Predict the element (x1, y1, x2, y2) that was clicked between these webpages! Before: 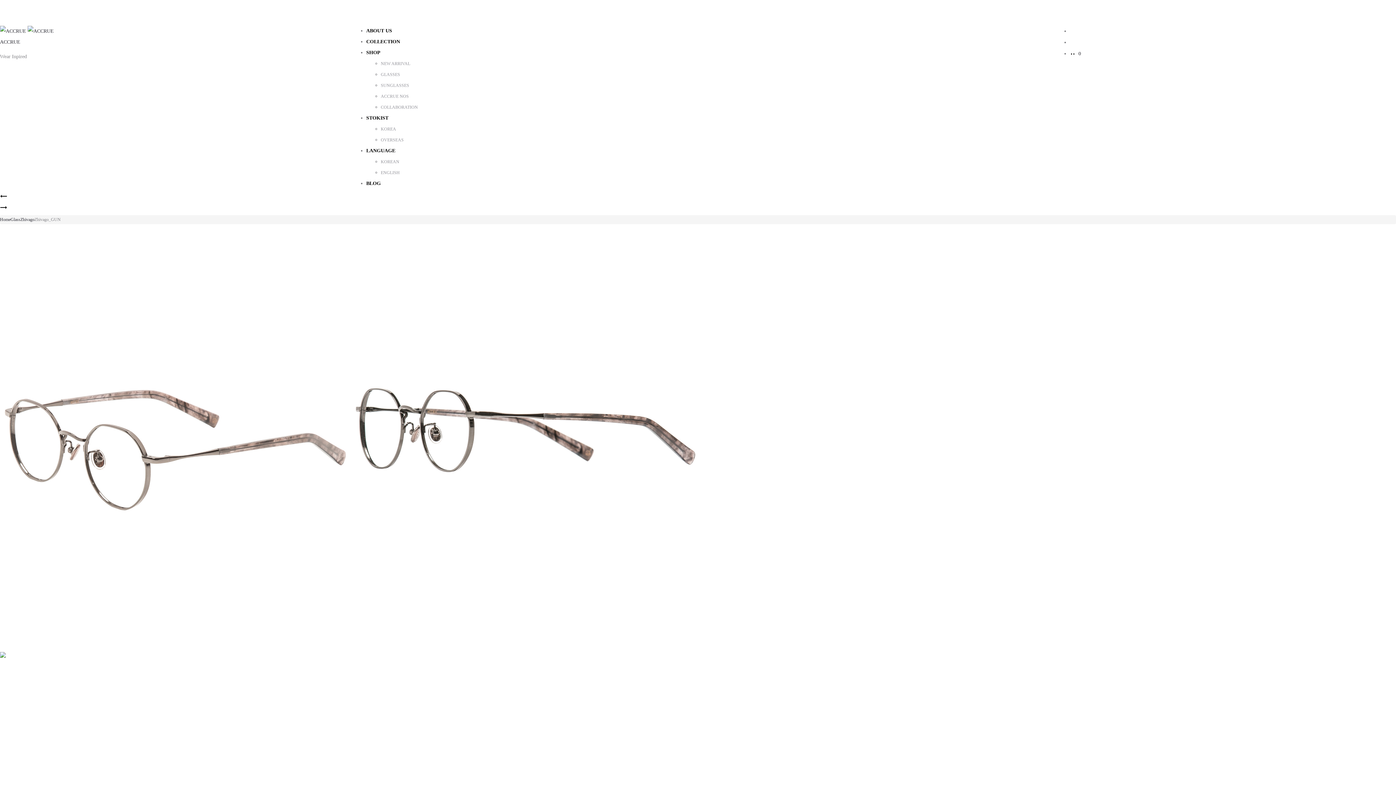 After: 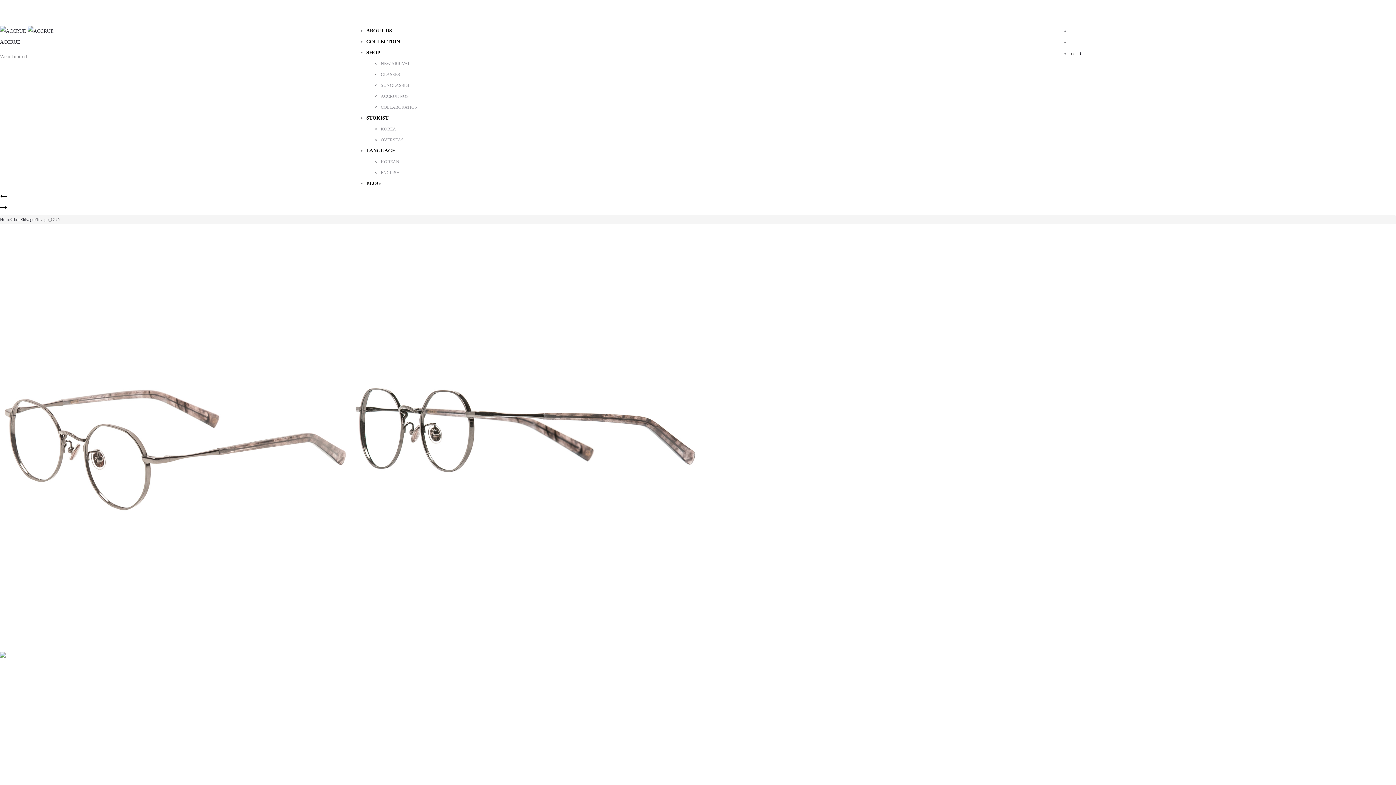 Action: label: STOKIST bbox: (366, 115, 388, 120)